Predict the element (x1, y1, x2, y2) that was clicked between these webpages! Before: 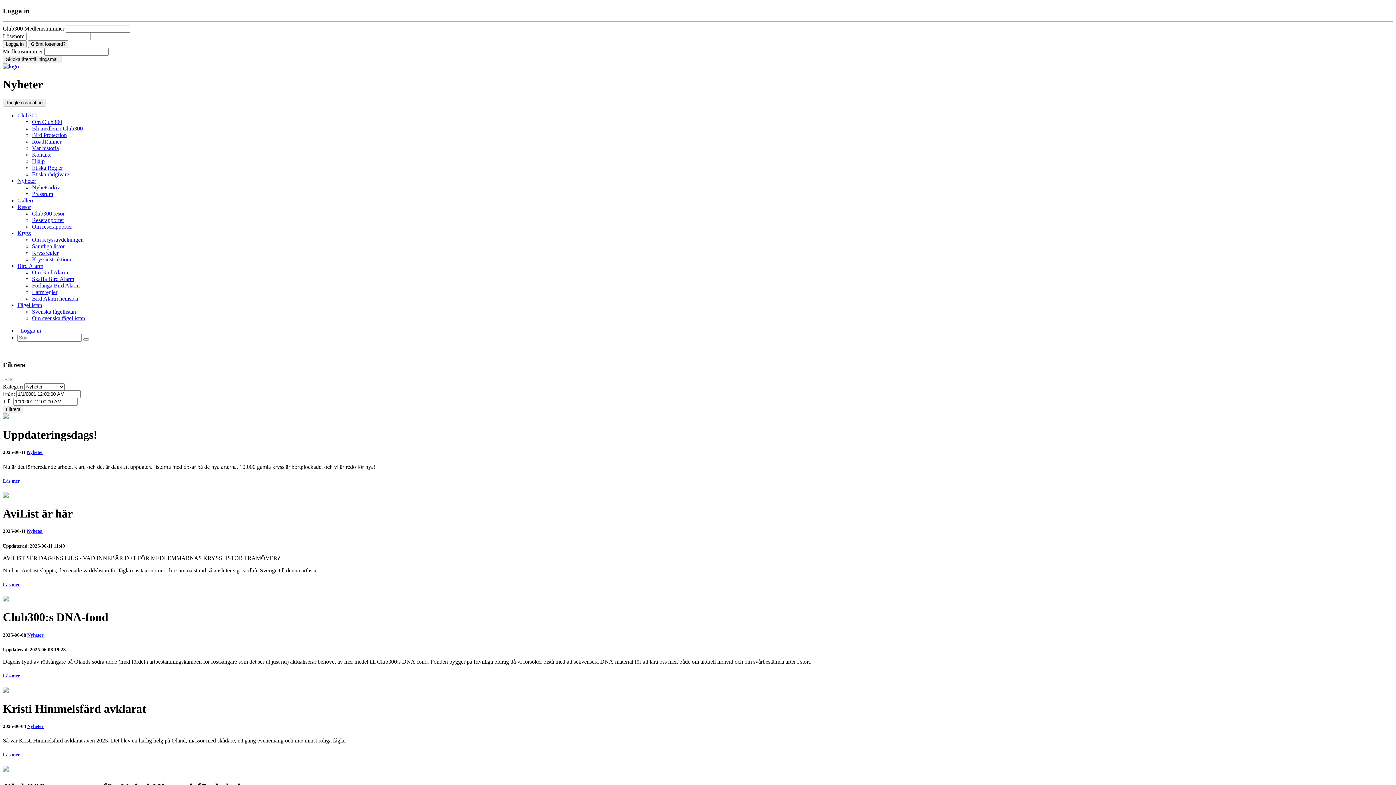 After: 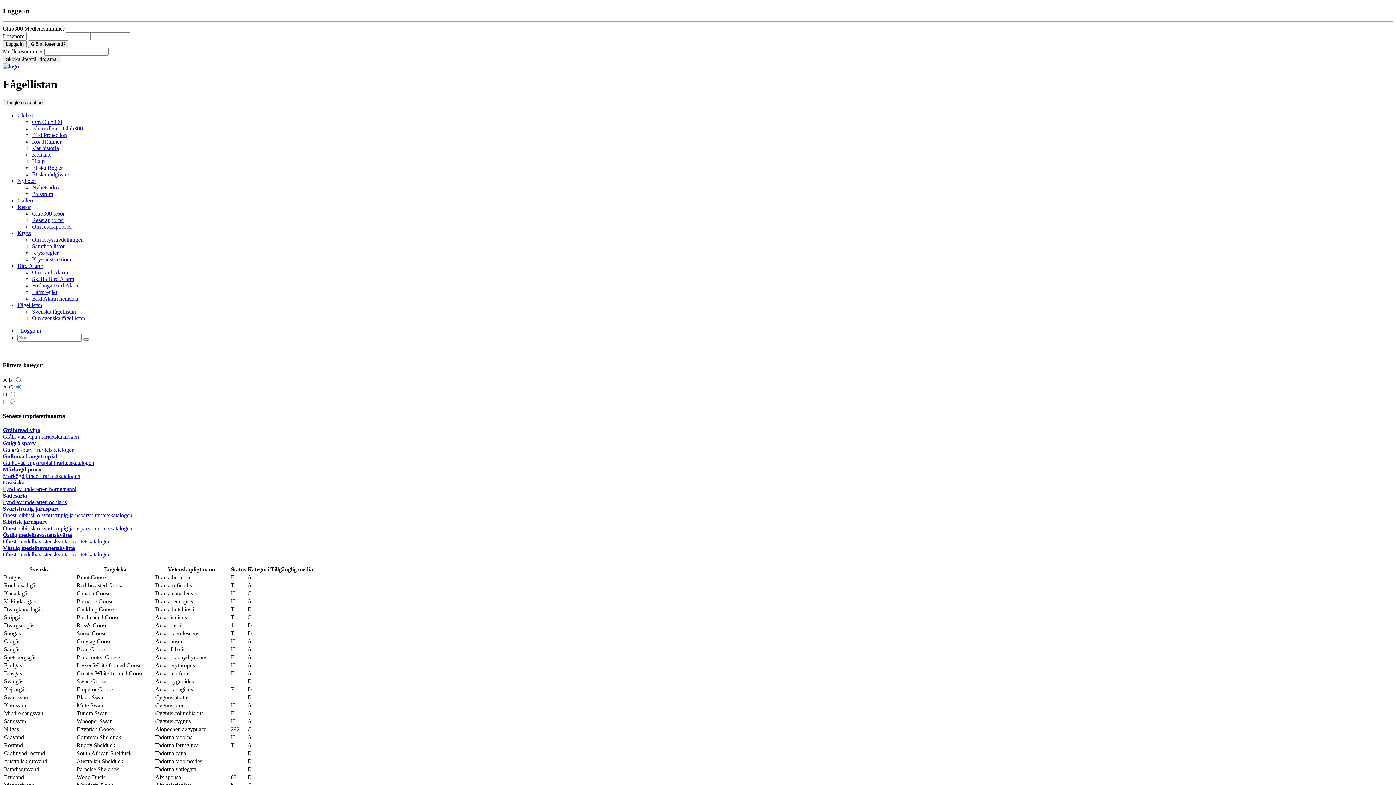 Action: label: Svenska fågellistan bbox: (32, 308, 76, 315)